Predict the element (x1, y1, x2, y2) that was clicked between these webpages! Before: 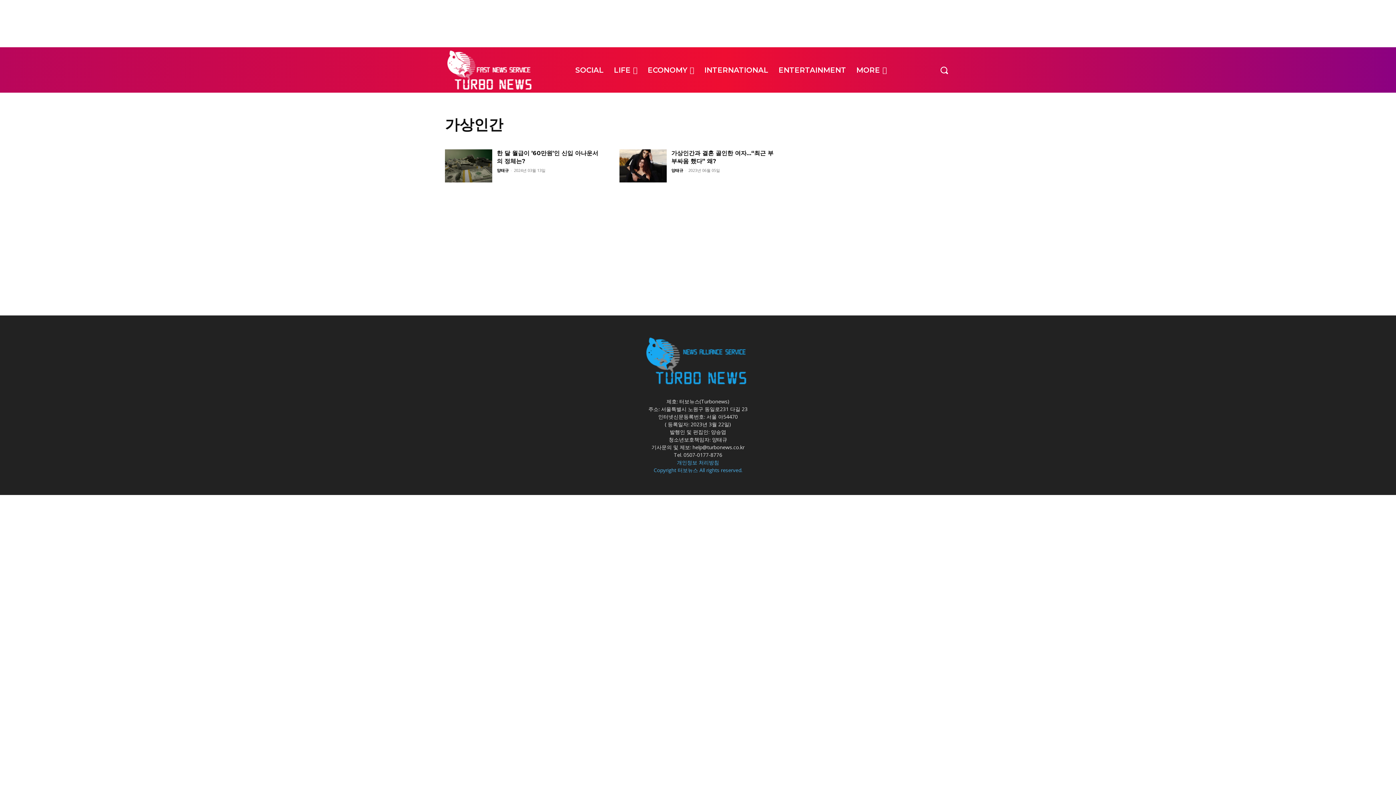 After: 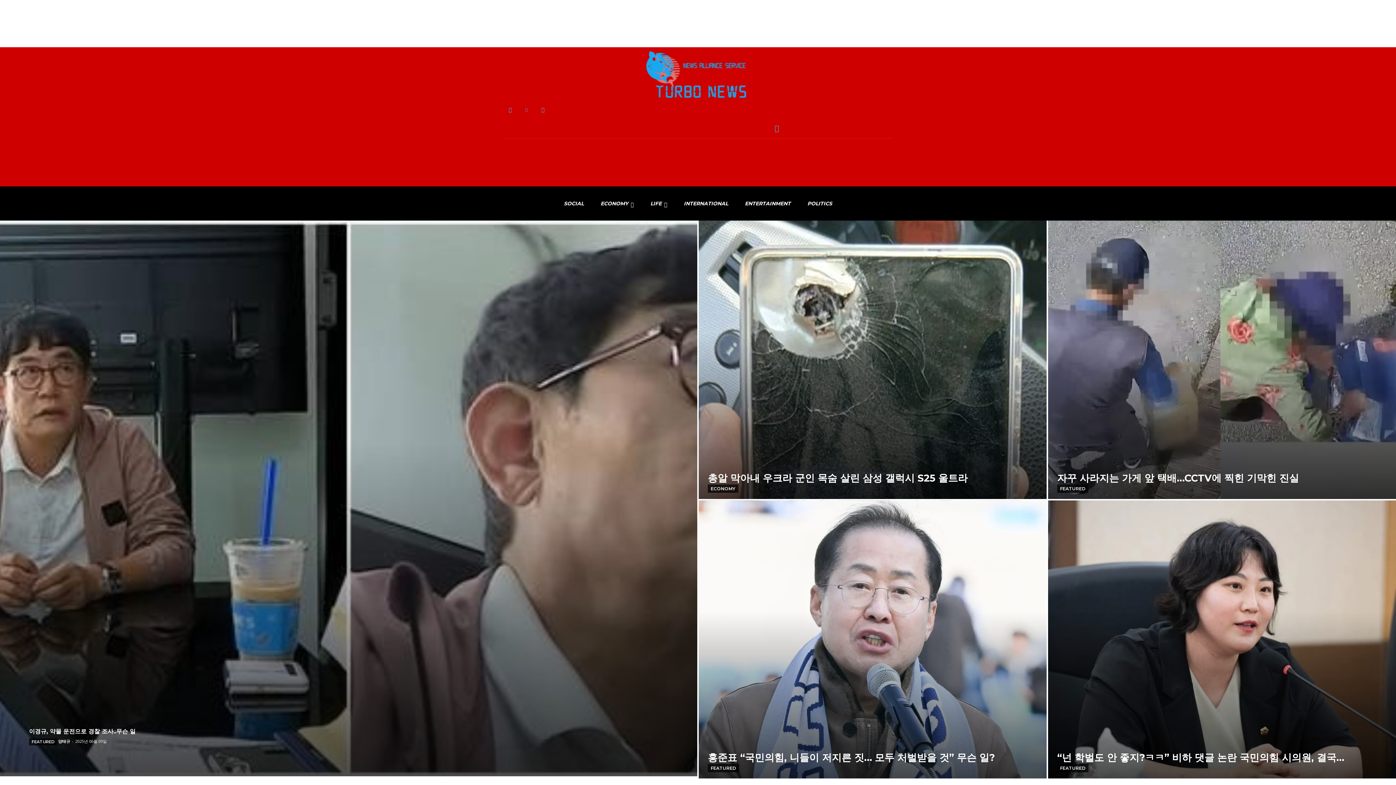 Action: bbox: (445, 47, 536, 92)